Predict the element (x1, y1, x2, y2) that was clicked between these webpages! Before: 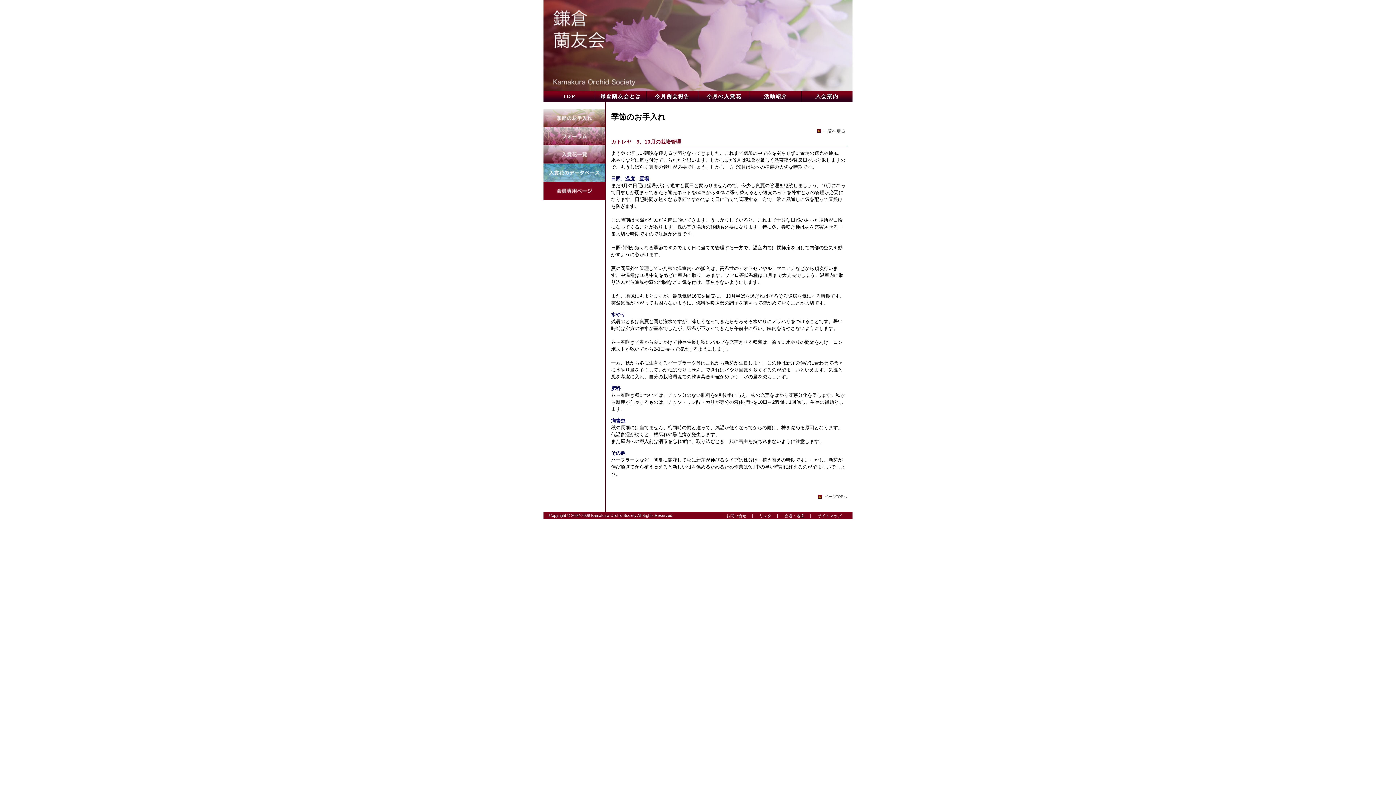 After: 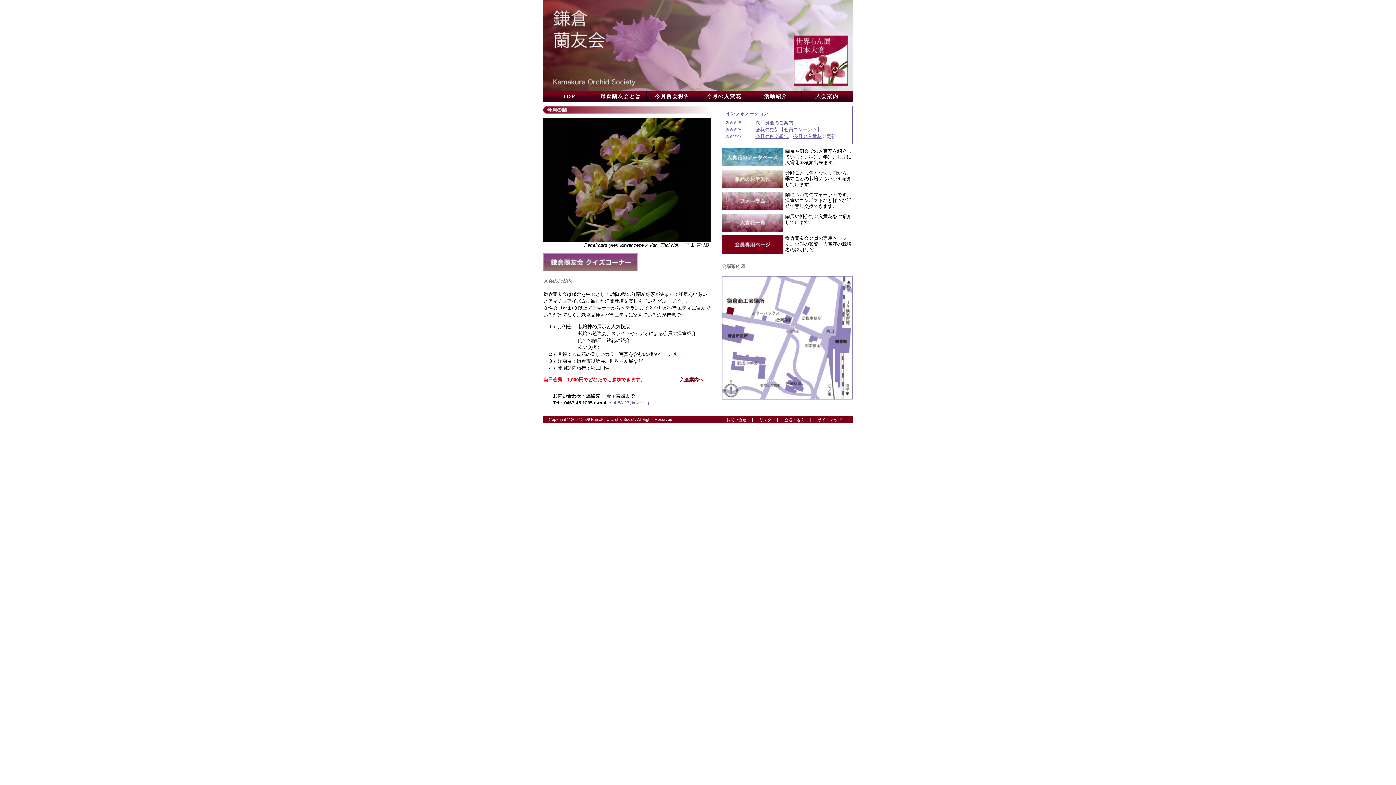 Action: bbox: (543, 90, 595, 101) label: TOP